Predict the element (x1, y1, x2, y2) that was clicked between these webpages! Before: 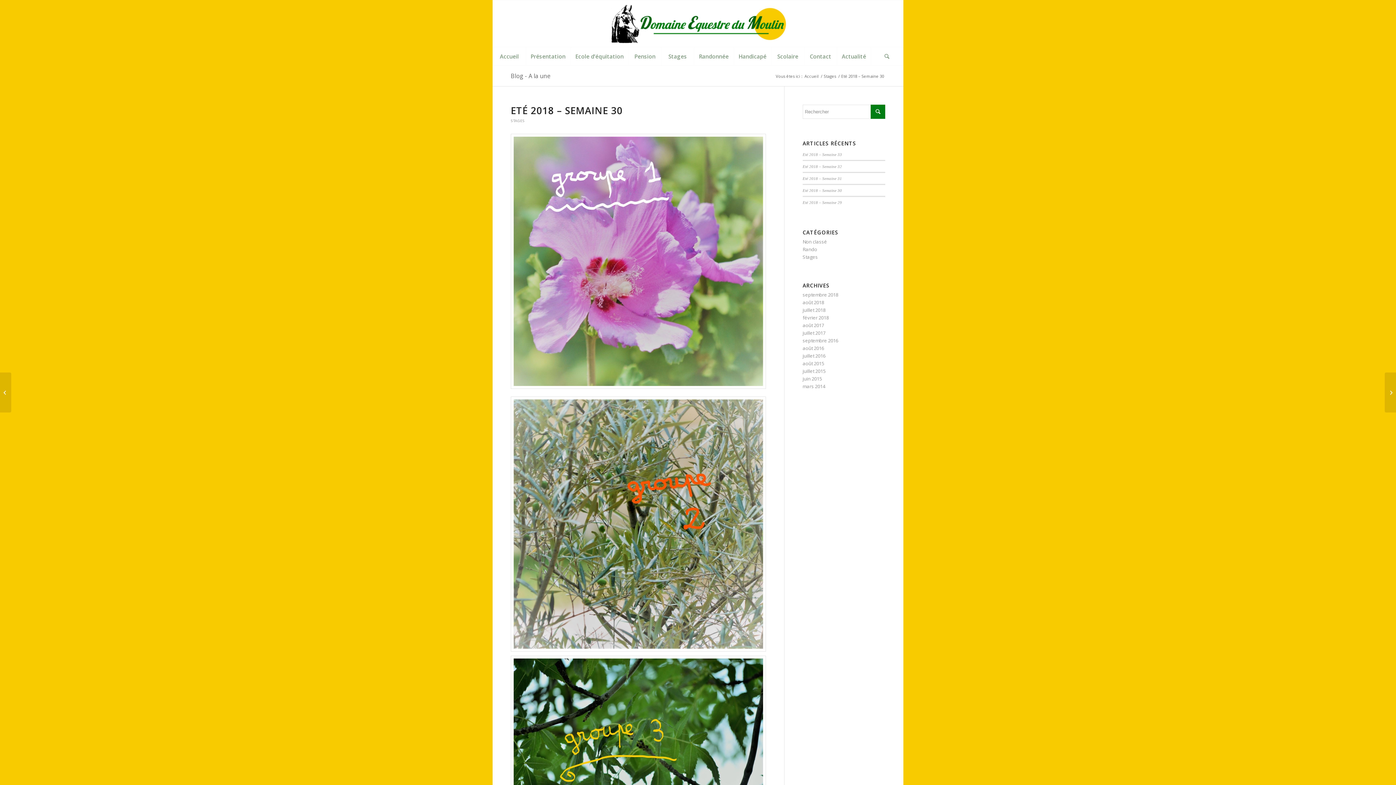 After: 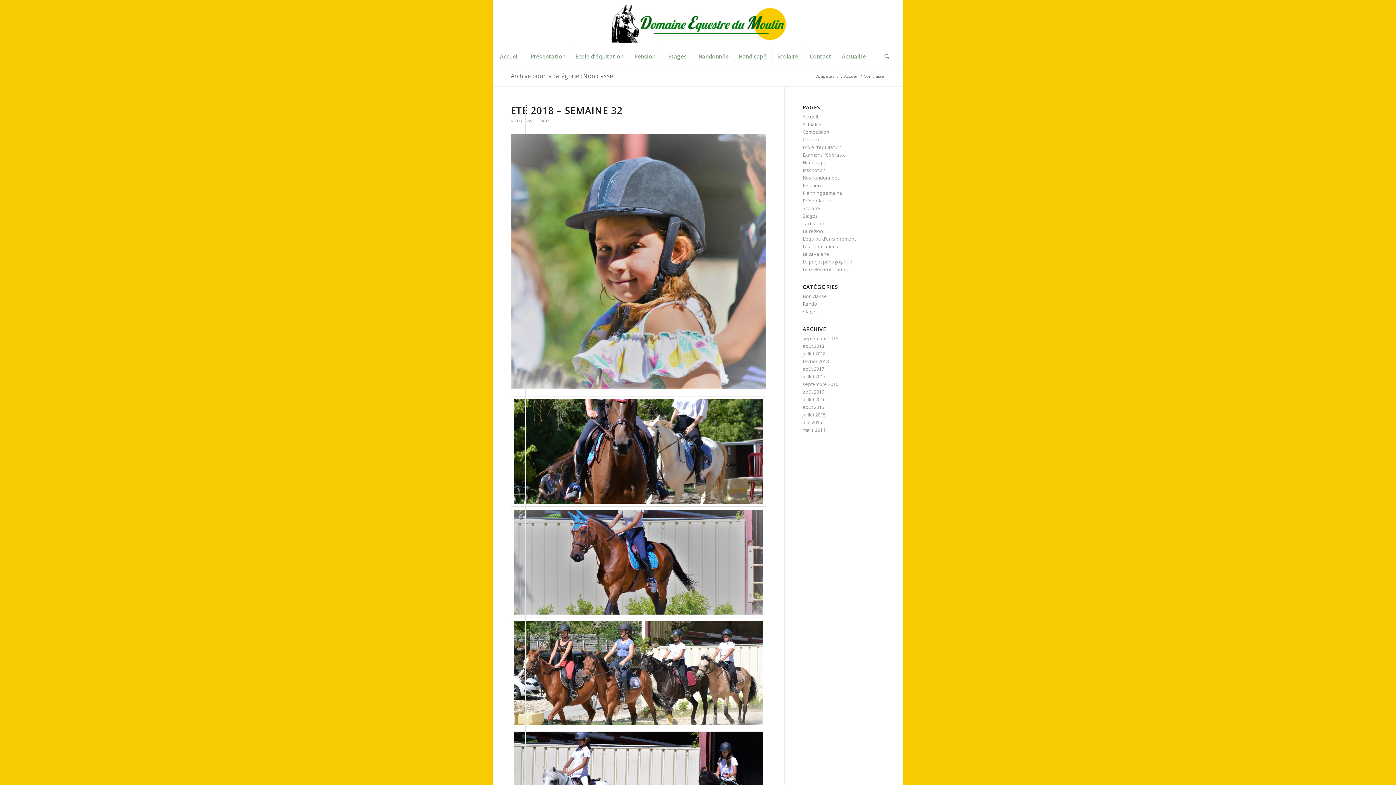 Action: bbox: (802, 238, 827, 245) label: Non classé